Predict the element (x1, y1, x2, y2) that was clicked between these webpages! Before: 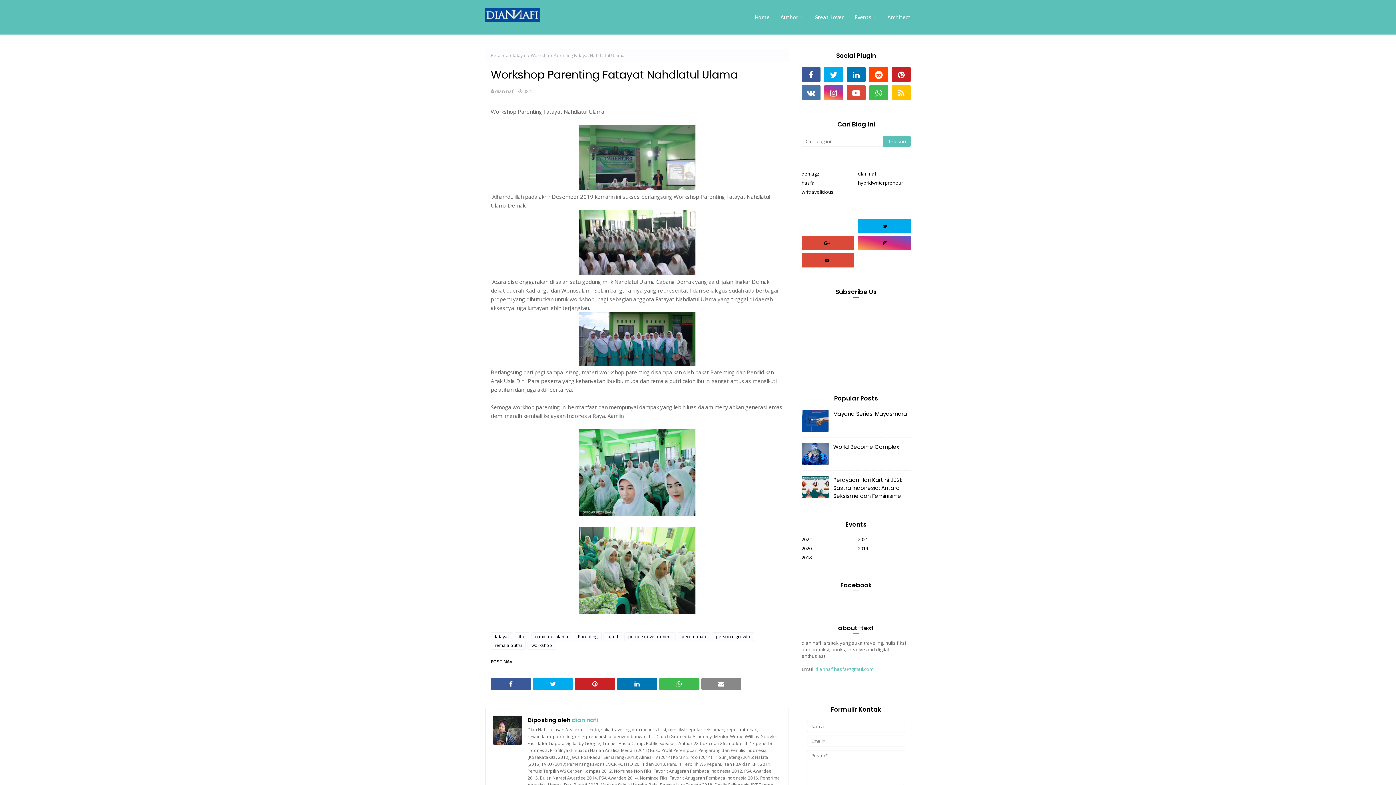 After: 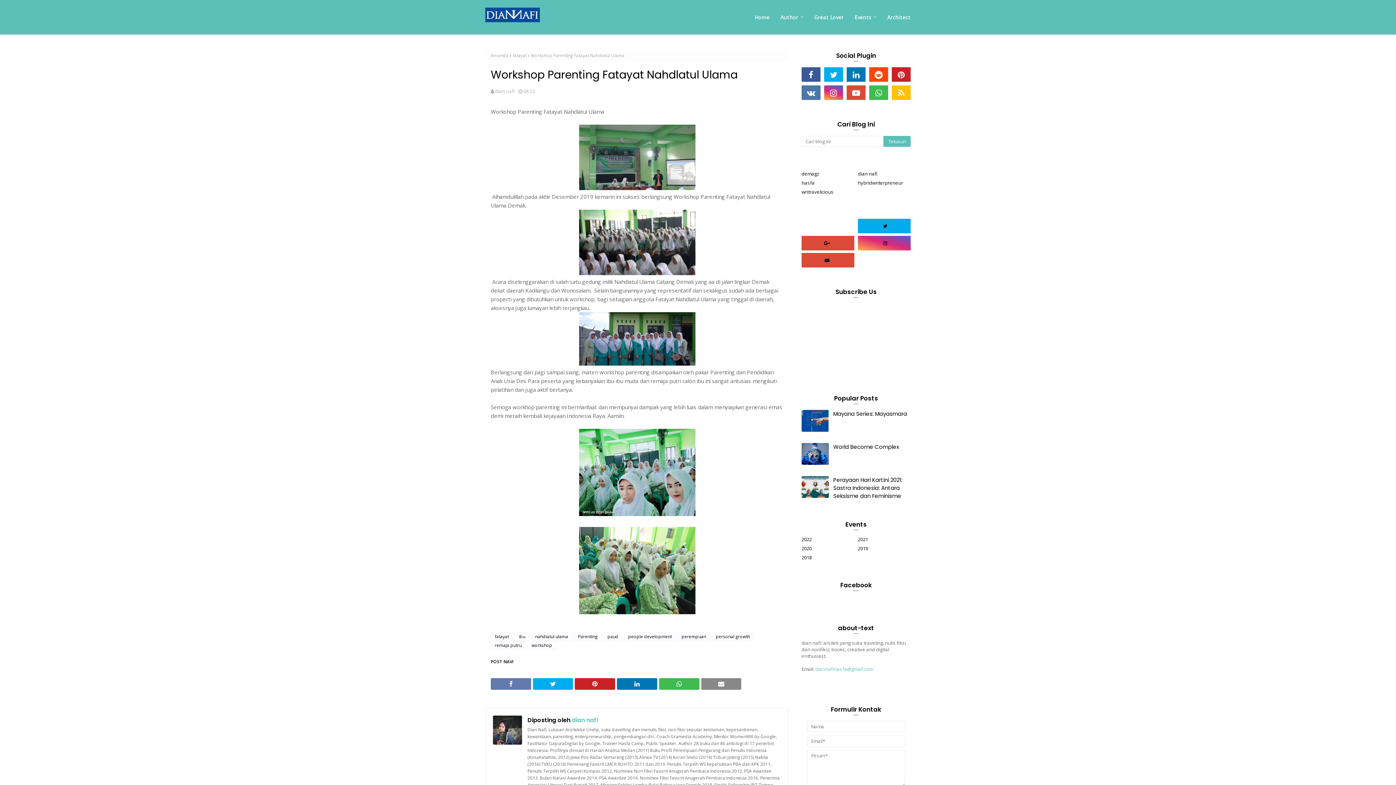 Action: bbox: (490, 678, 531, 690)